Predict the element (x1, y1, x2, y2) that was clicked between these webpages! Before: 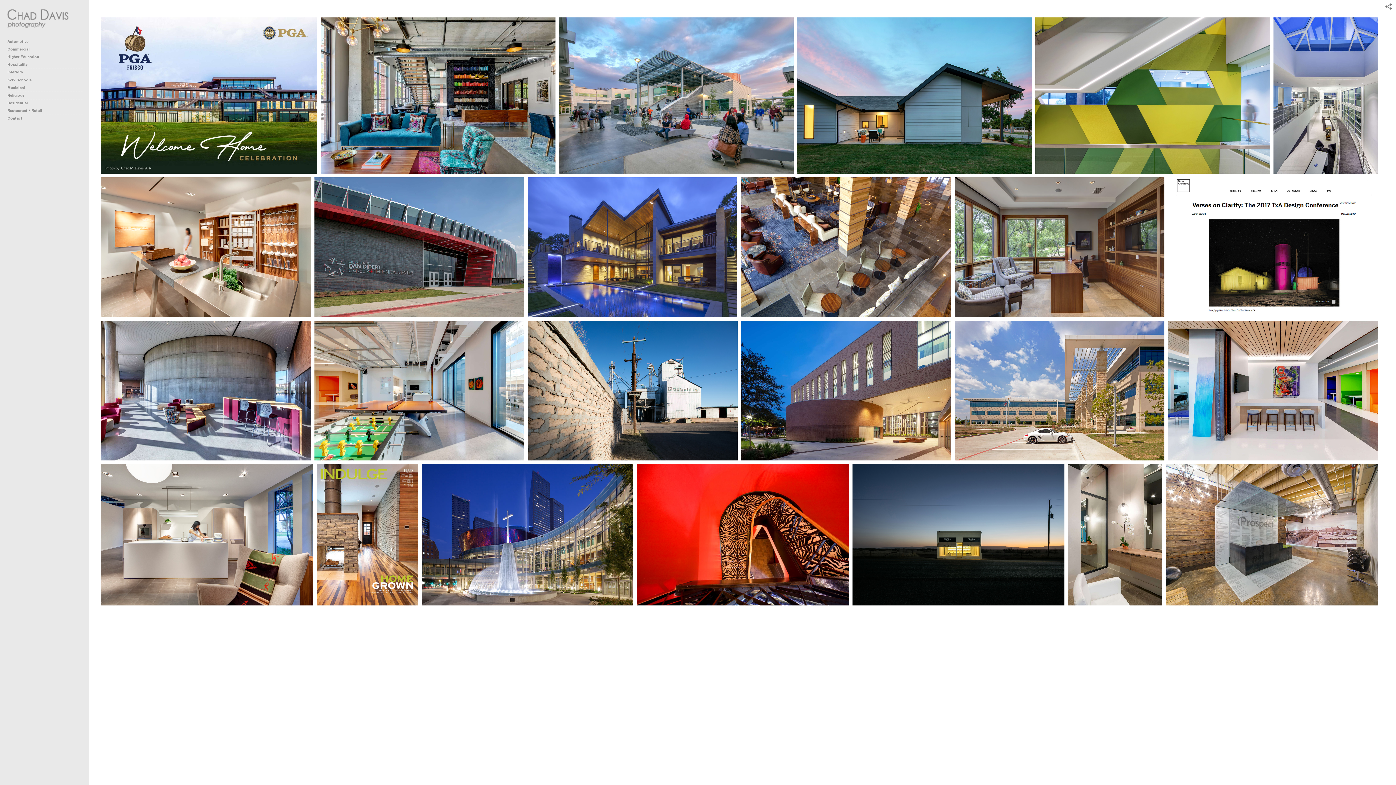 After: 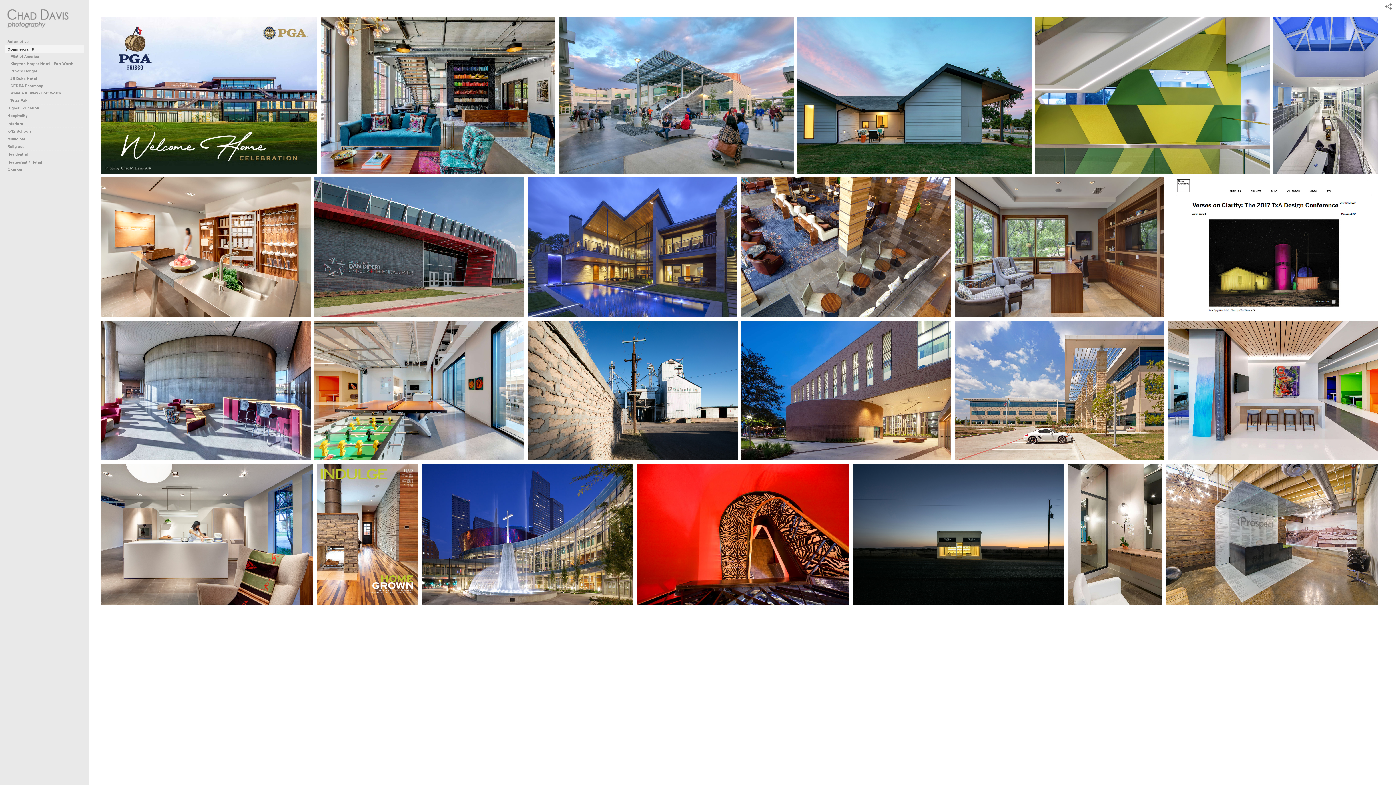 Action: bbox: (5, 45, 84, 52) label: Commercial 